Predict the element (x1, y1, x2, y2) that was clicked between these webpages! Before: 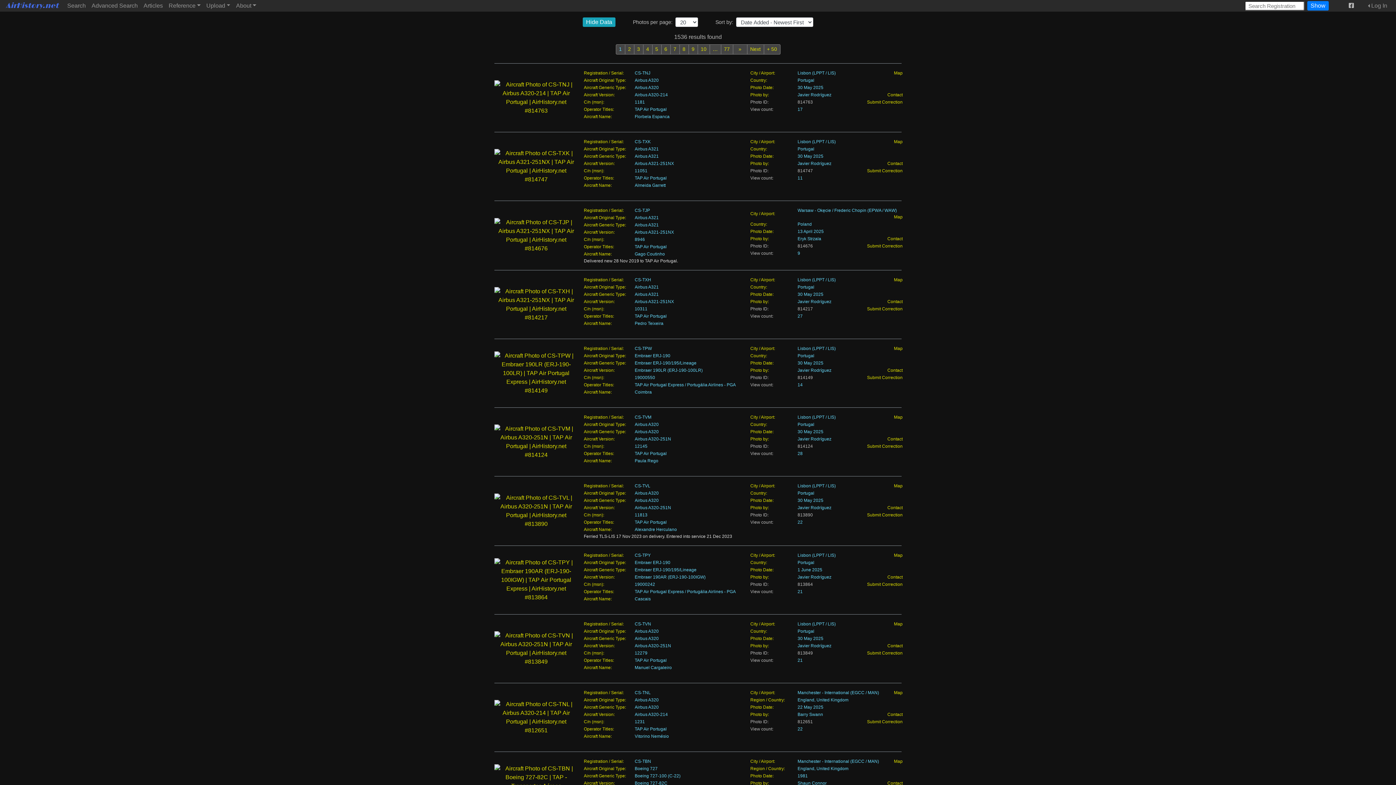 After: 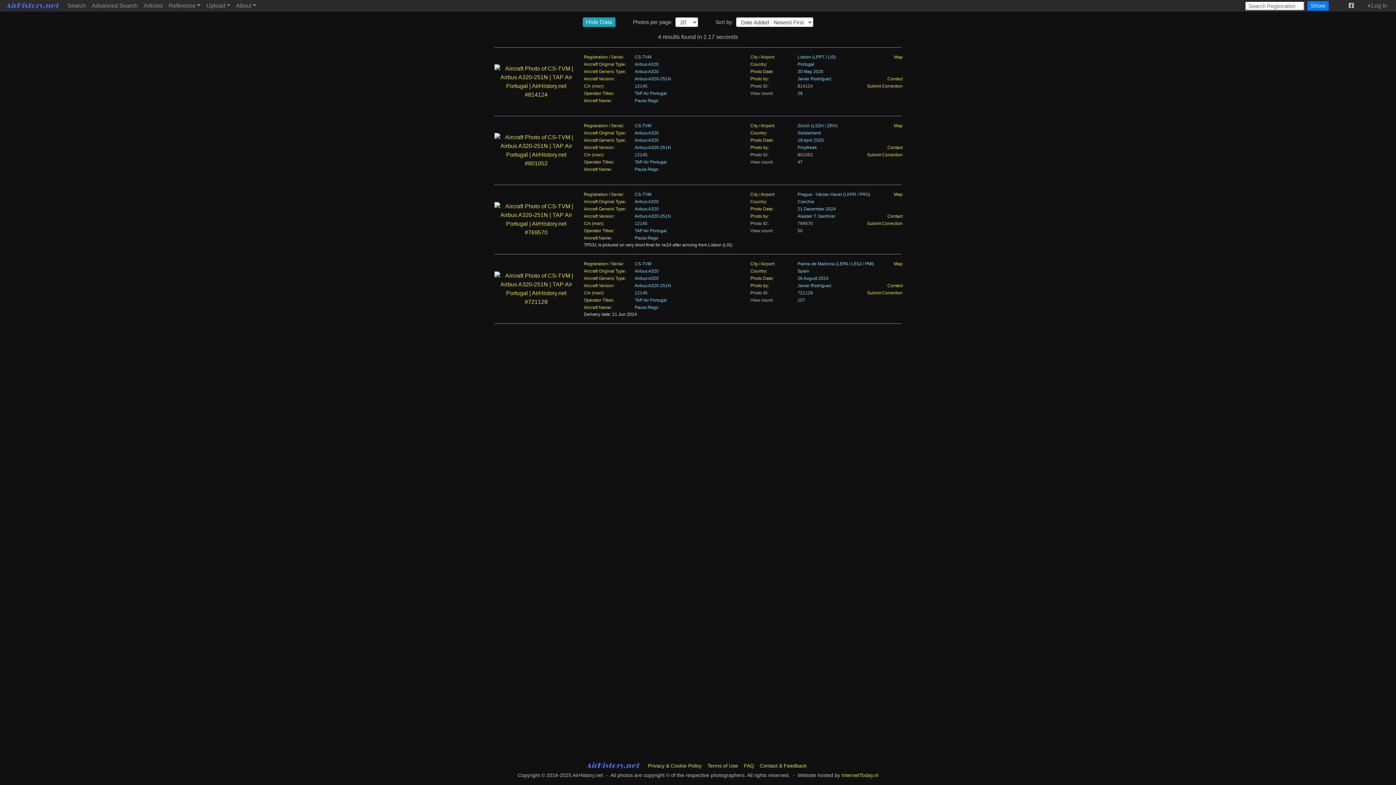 Action: bbox: (584, 458, 612, 463) label: Aircraft Name: